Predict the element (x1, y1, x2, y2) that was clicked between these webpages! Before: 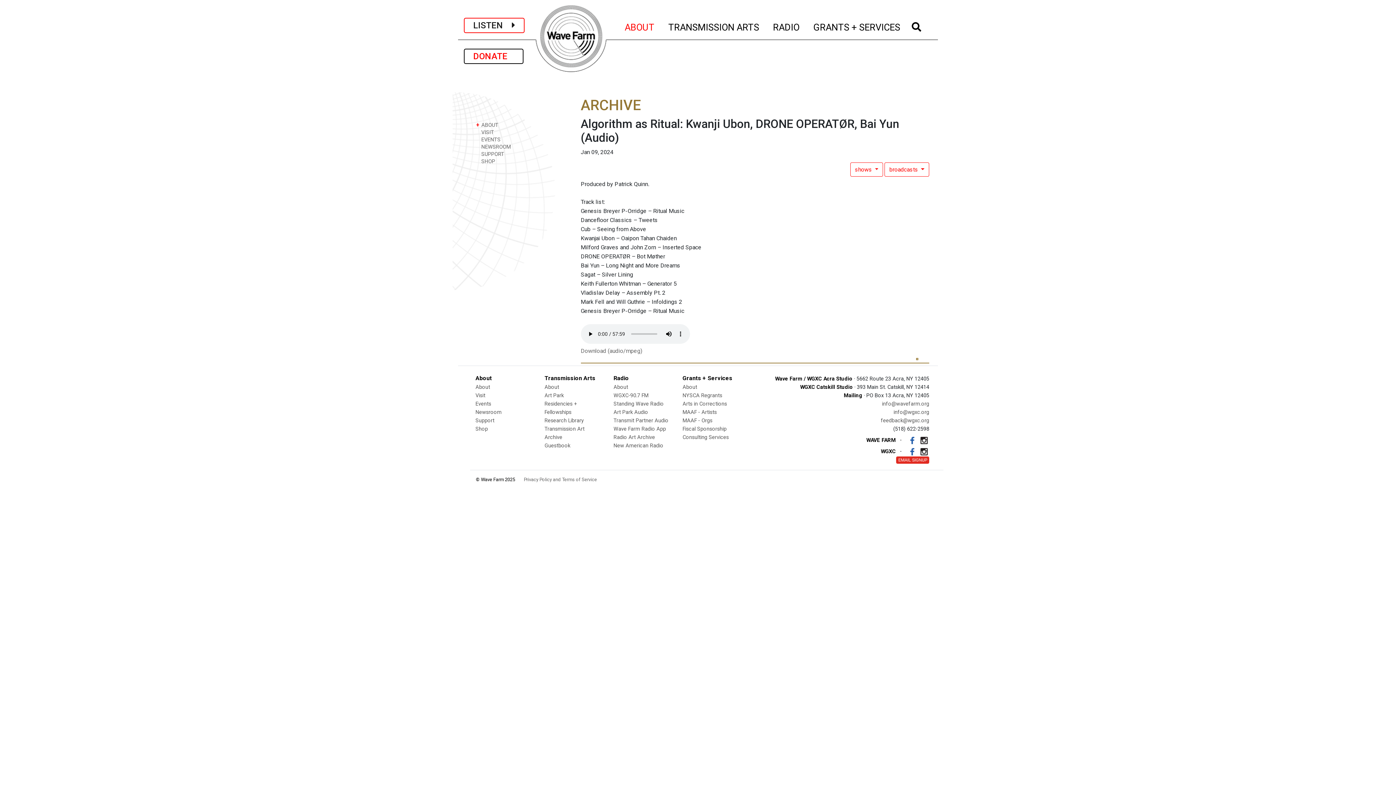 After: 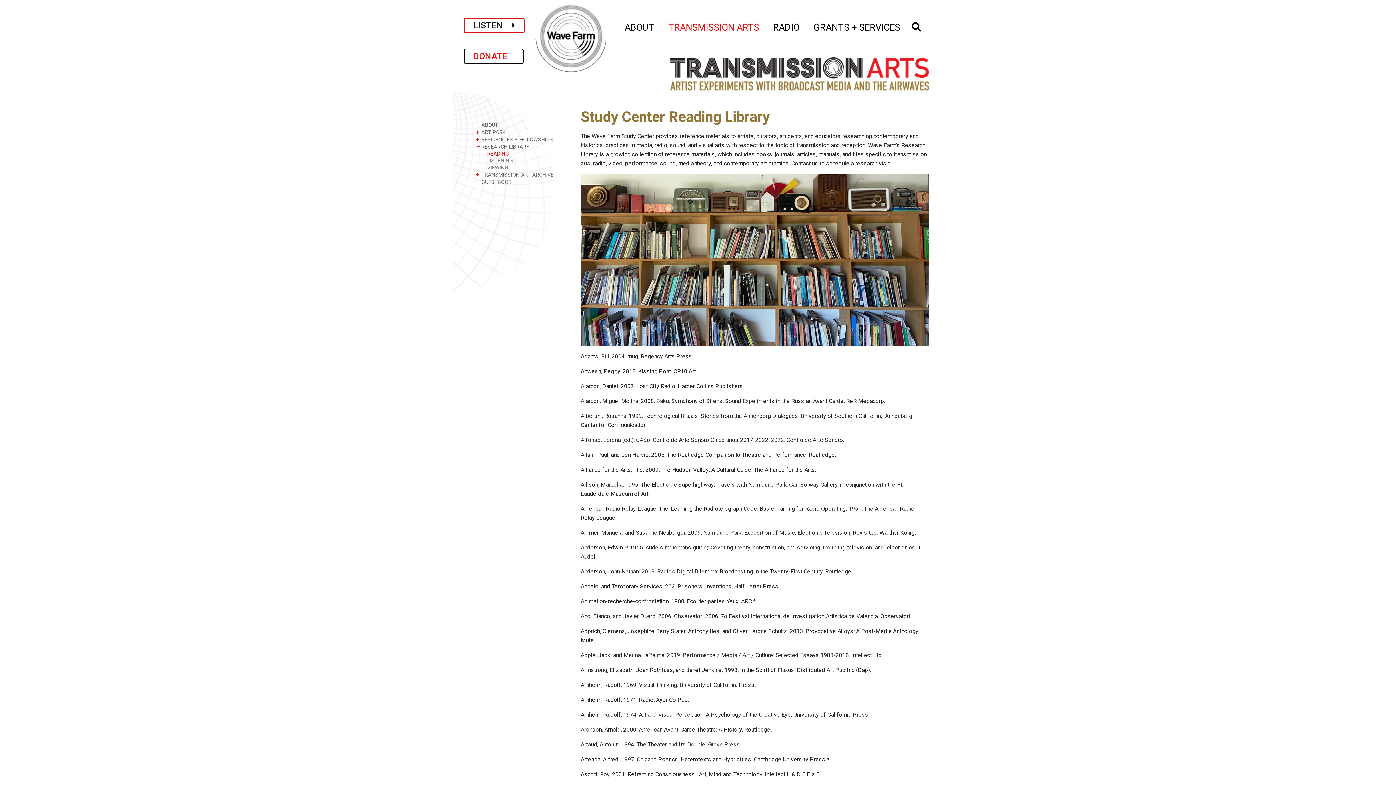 Action: label: Research Library bbox: (544, 417, 583, 424)